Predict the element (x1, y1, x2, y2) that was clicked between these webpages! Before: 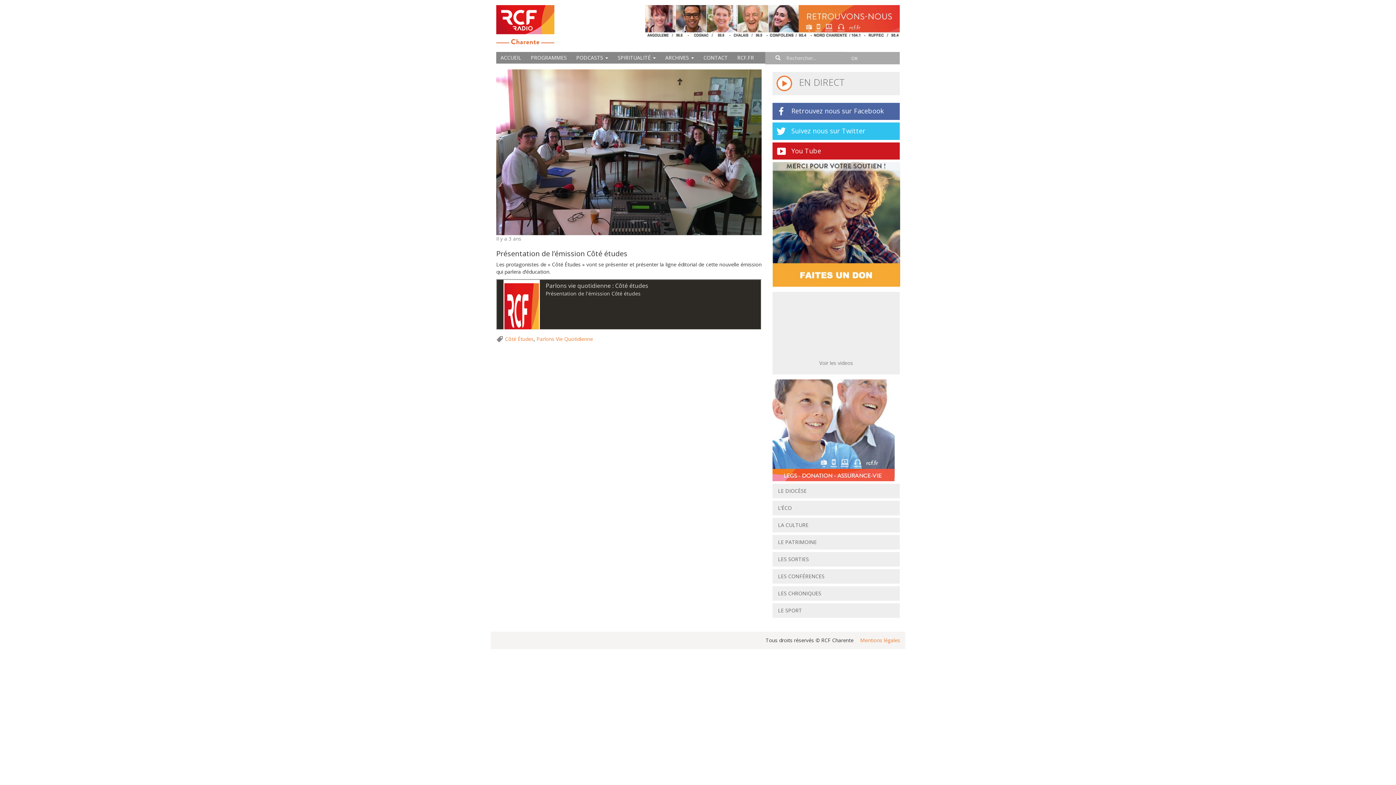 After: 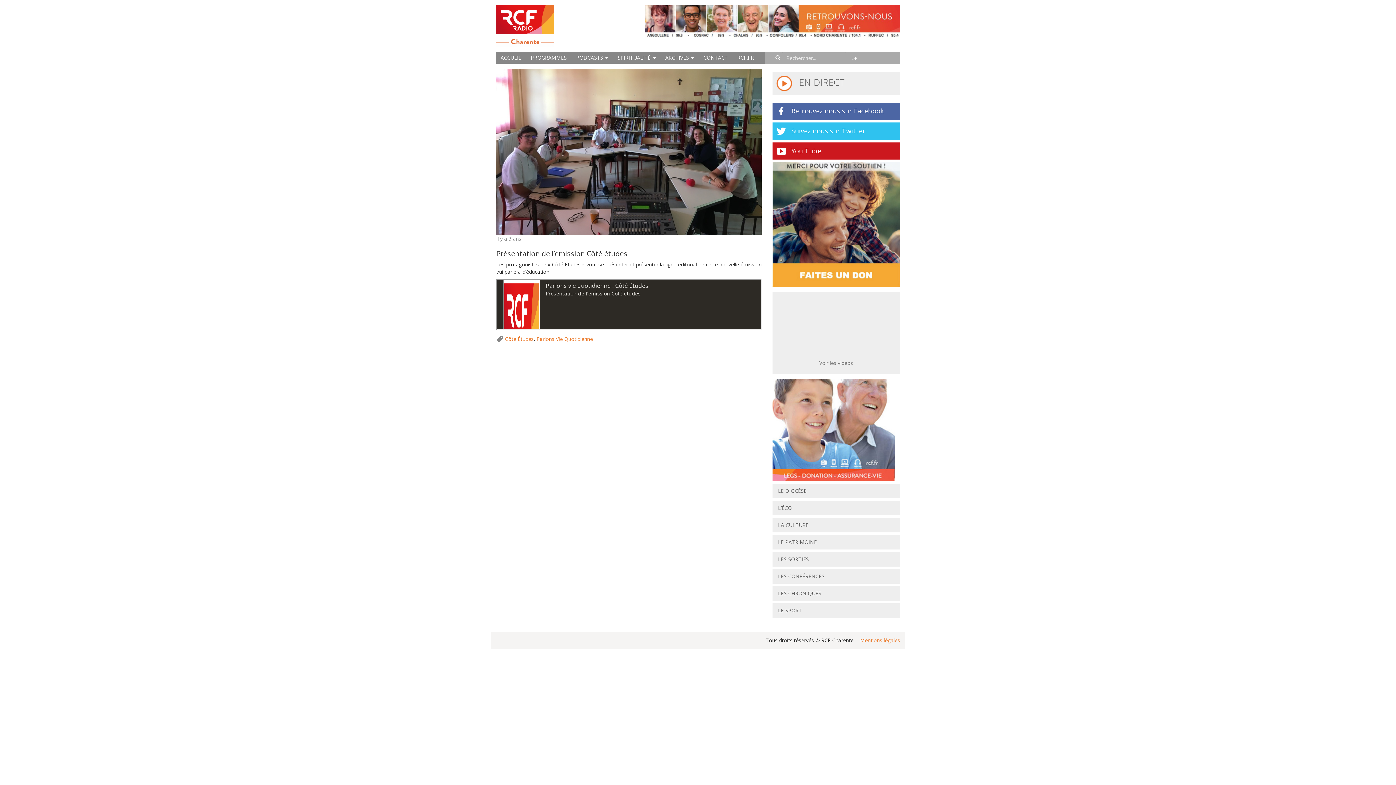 Action: label:  EN DIRECT bbox: (776, 76, 845, 88)